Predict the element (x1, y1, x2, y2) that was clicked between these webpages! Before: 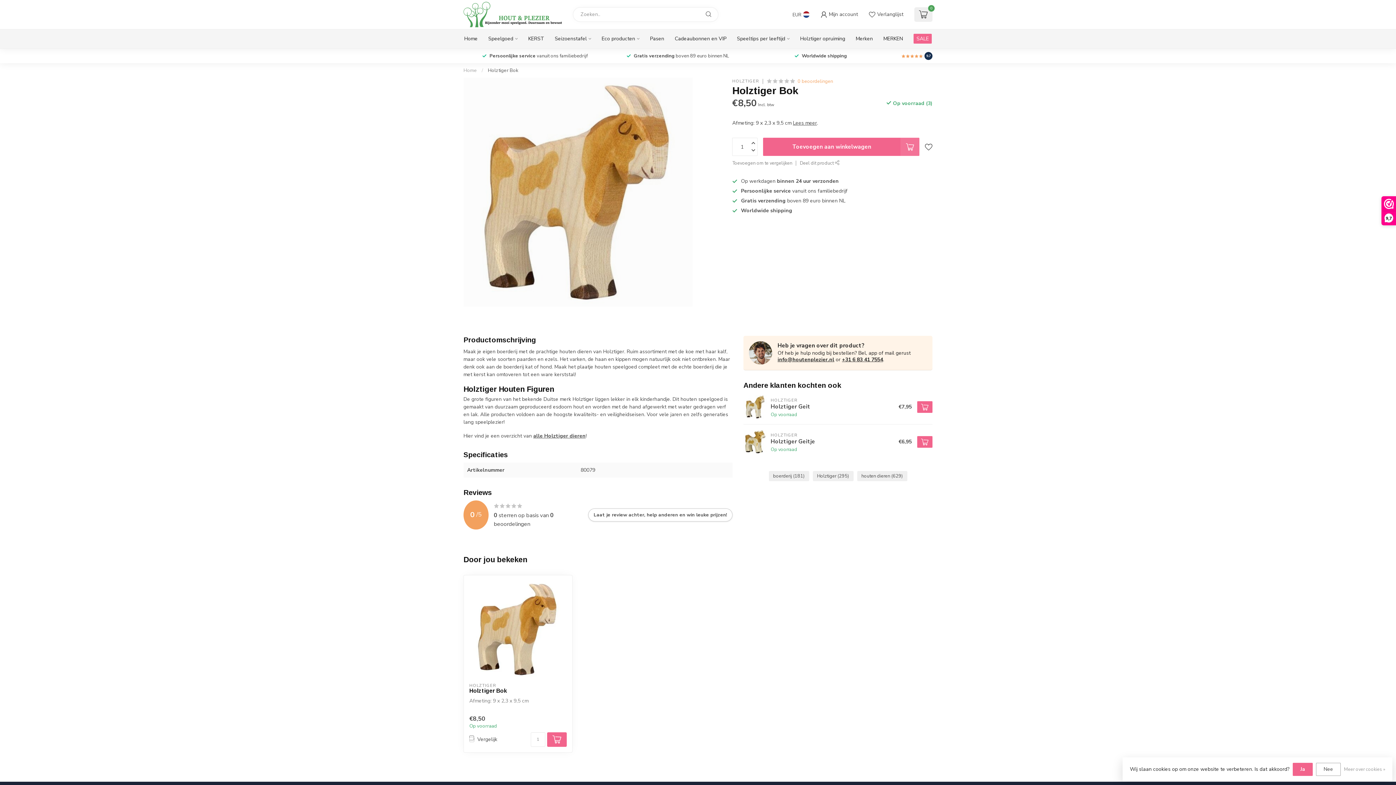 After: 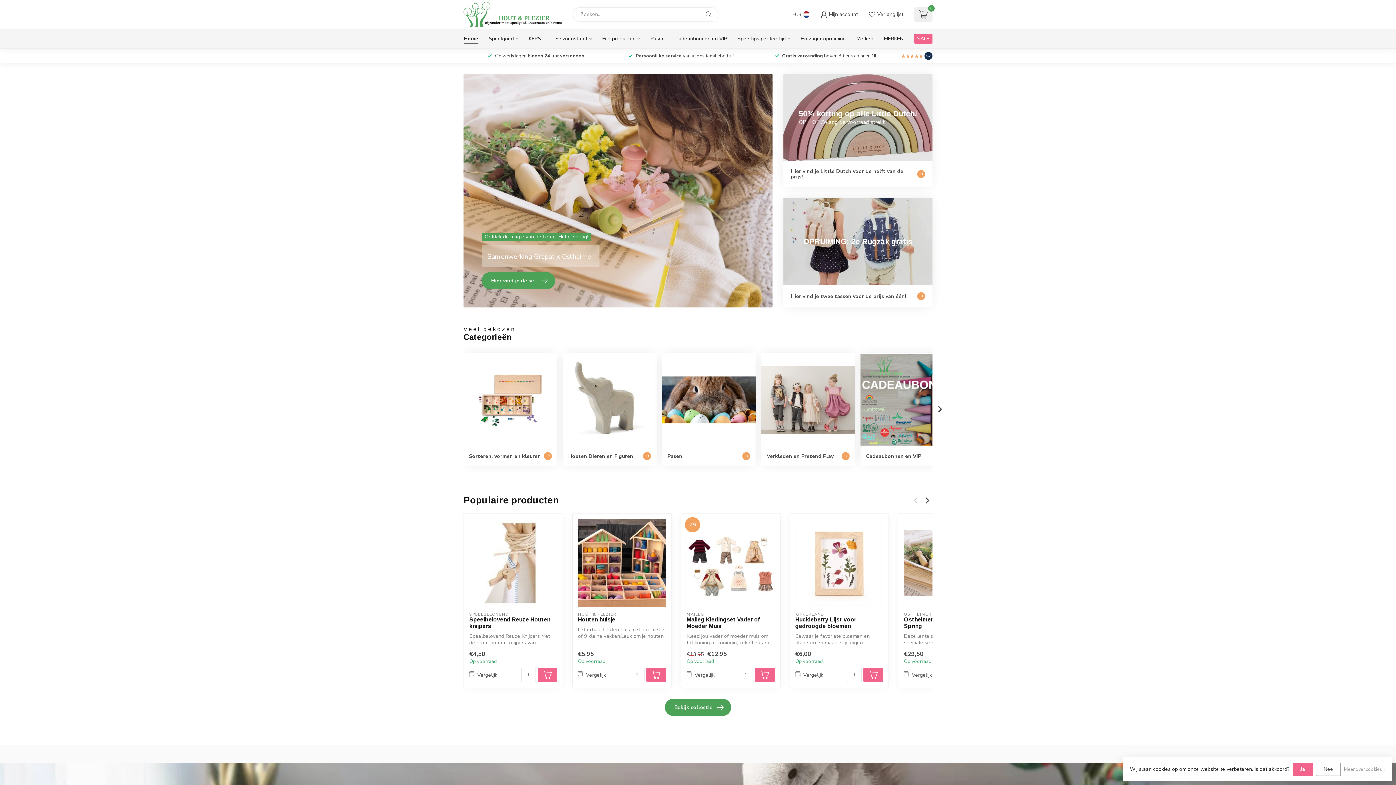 Action: bbox: (463, 1, 562, 27)